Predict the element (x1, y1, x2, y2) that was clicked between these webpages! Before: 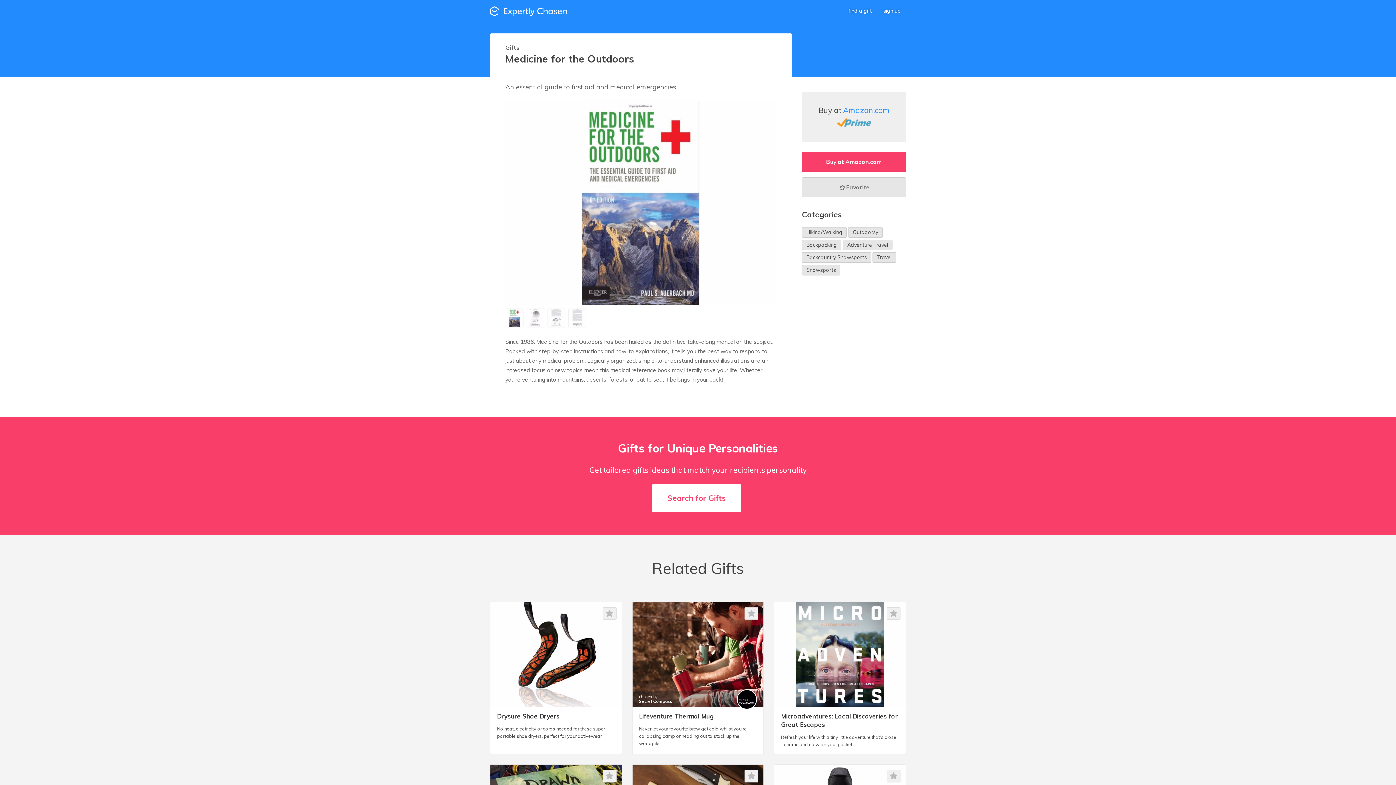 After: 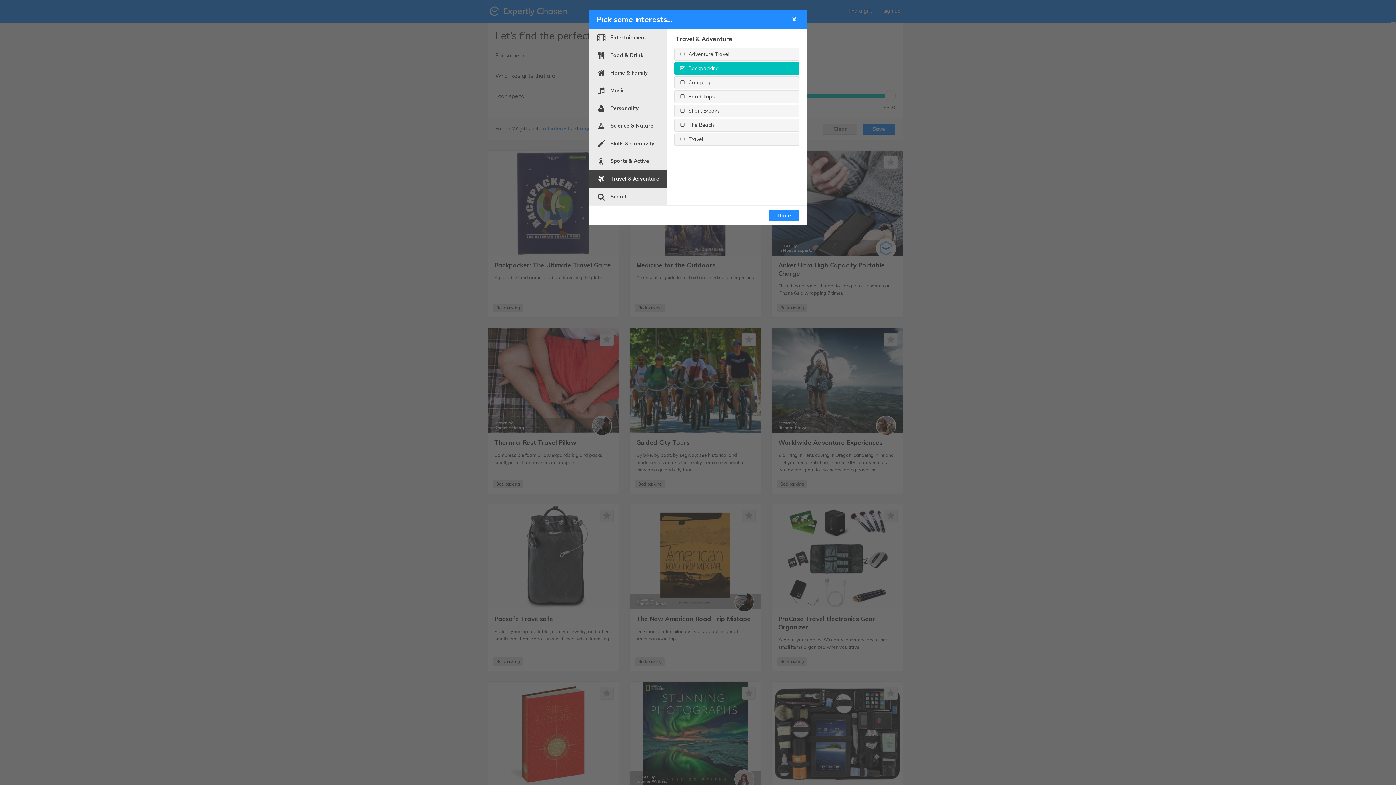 Action: label: Backpacking bbox: (802, 239, 841, 250)